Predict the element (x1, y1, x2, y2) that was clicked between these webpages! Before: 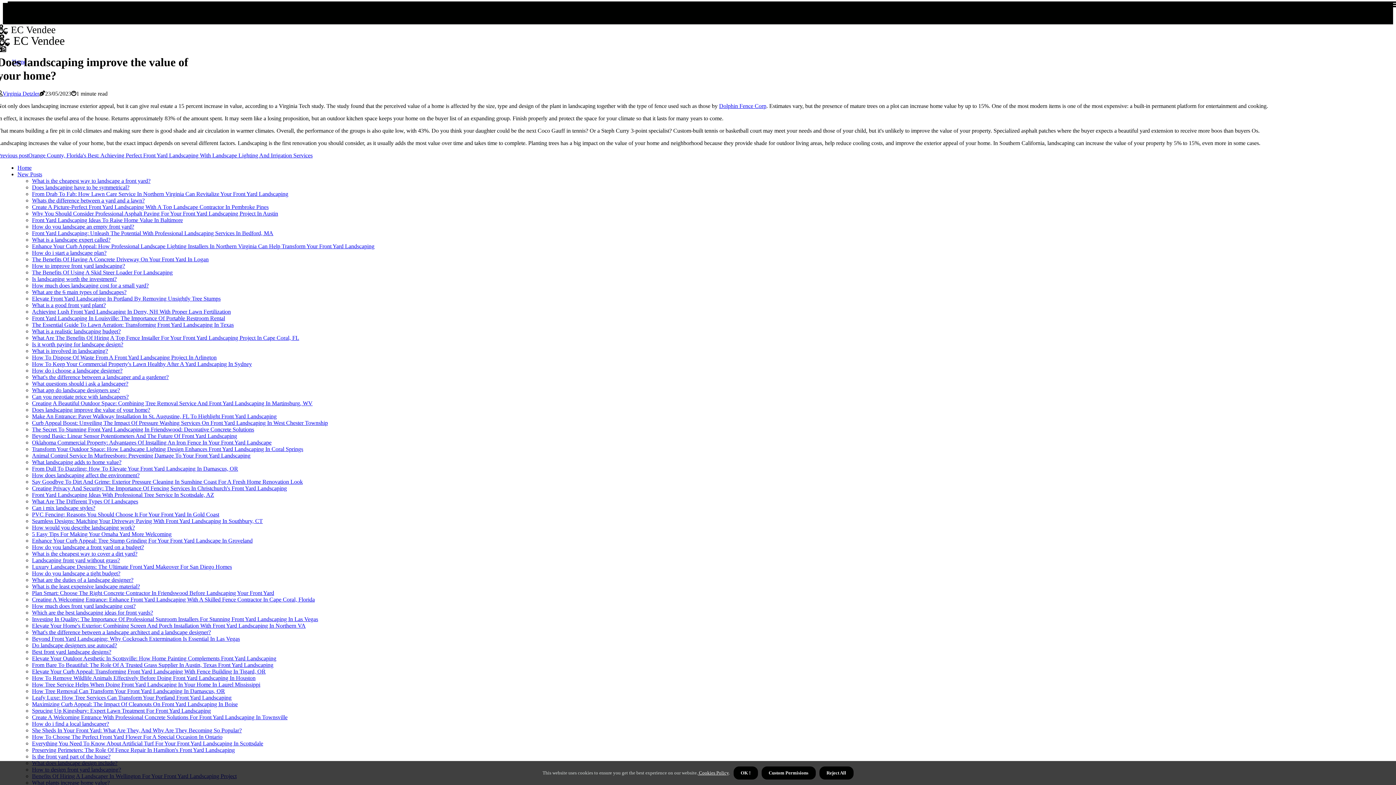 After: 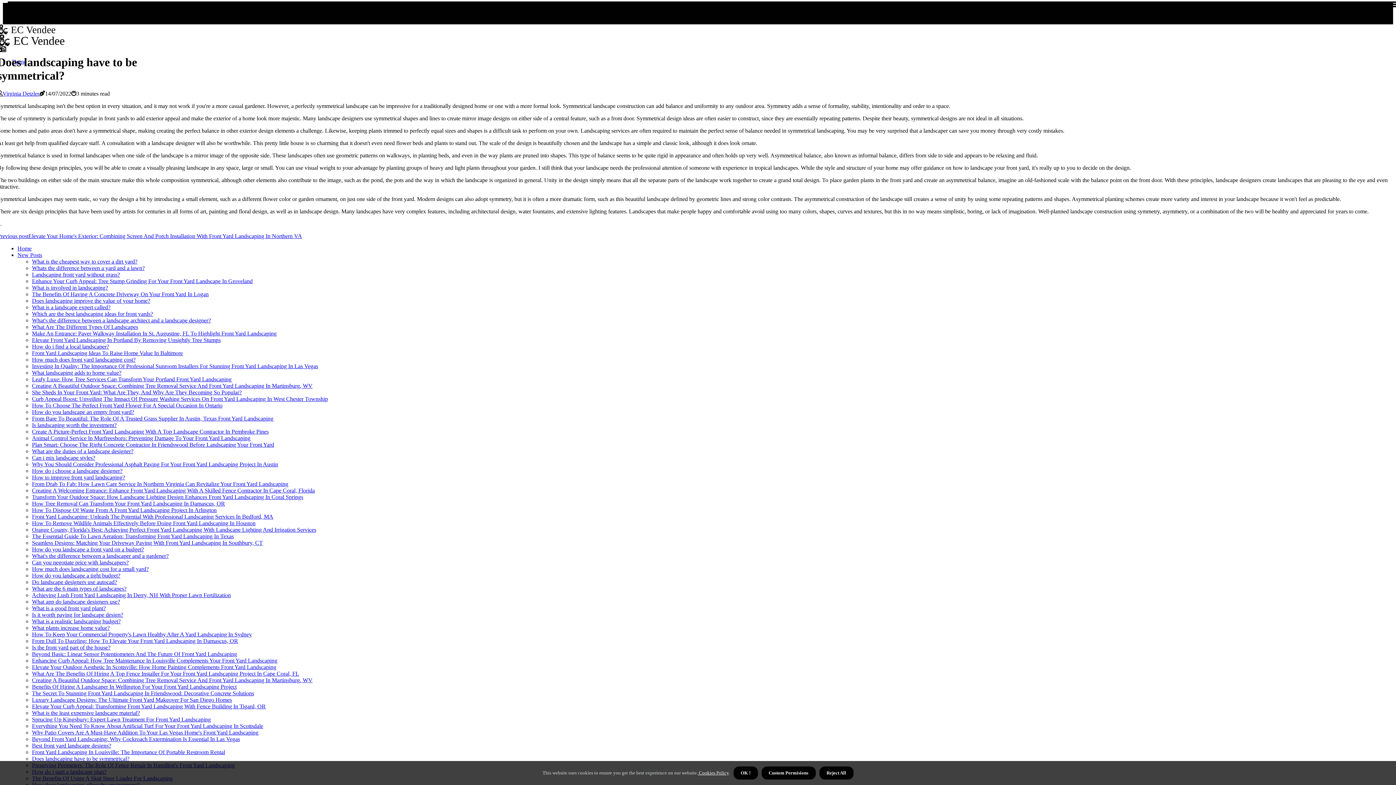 Action: label: Does landscaping have to be symmetrical? bbox: (32, 184, 129, 190)